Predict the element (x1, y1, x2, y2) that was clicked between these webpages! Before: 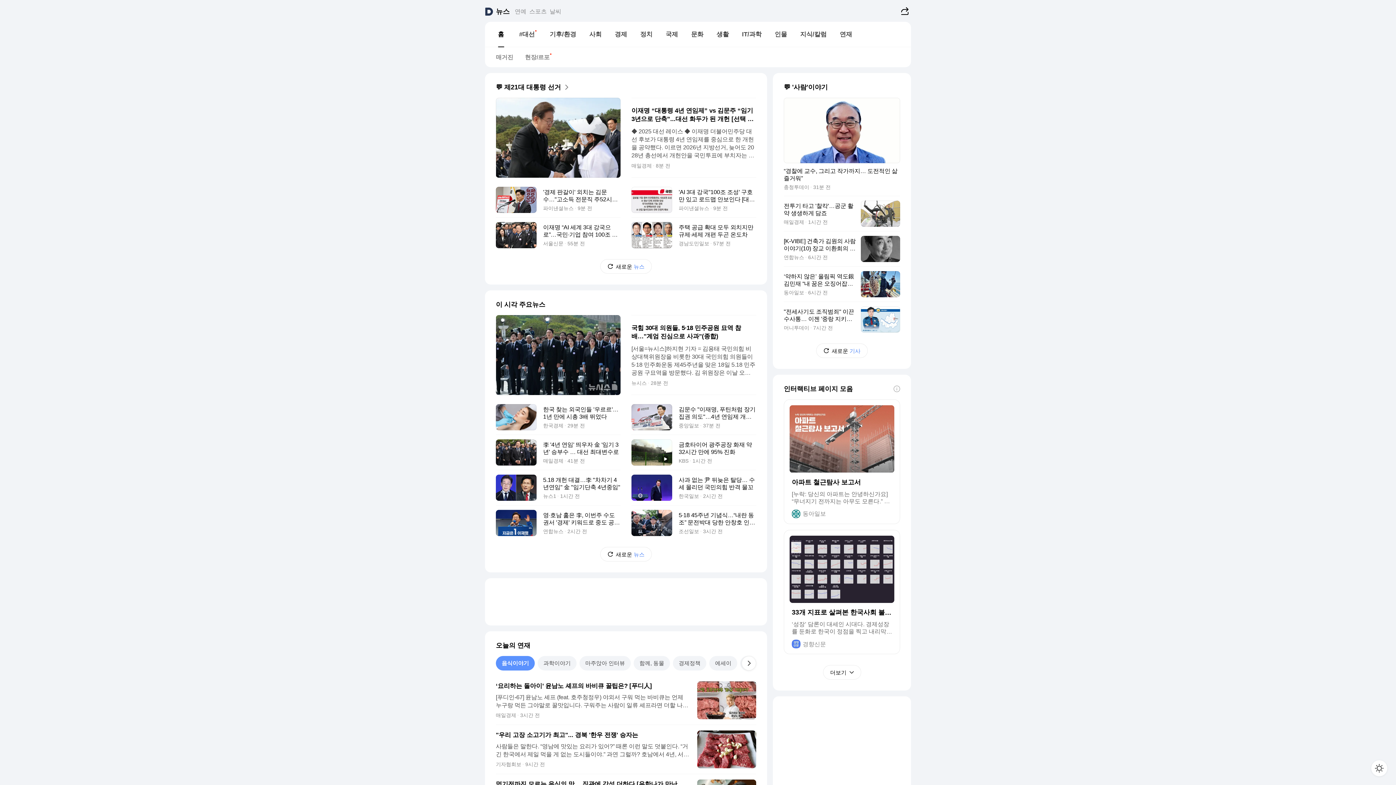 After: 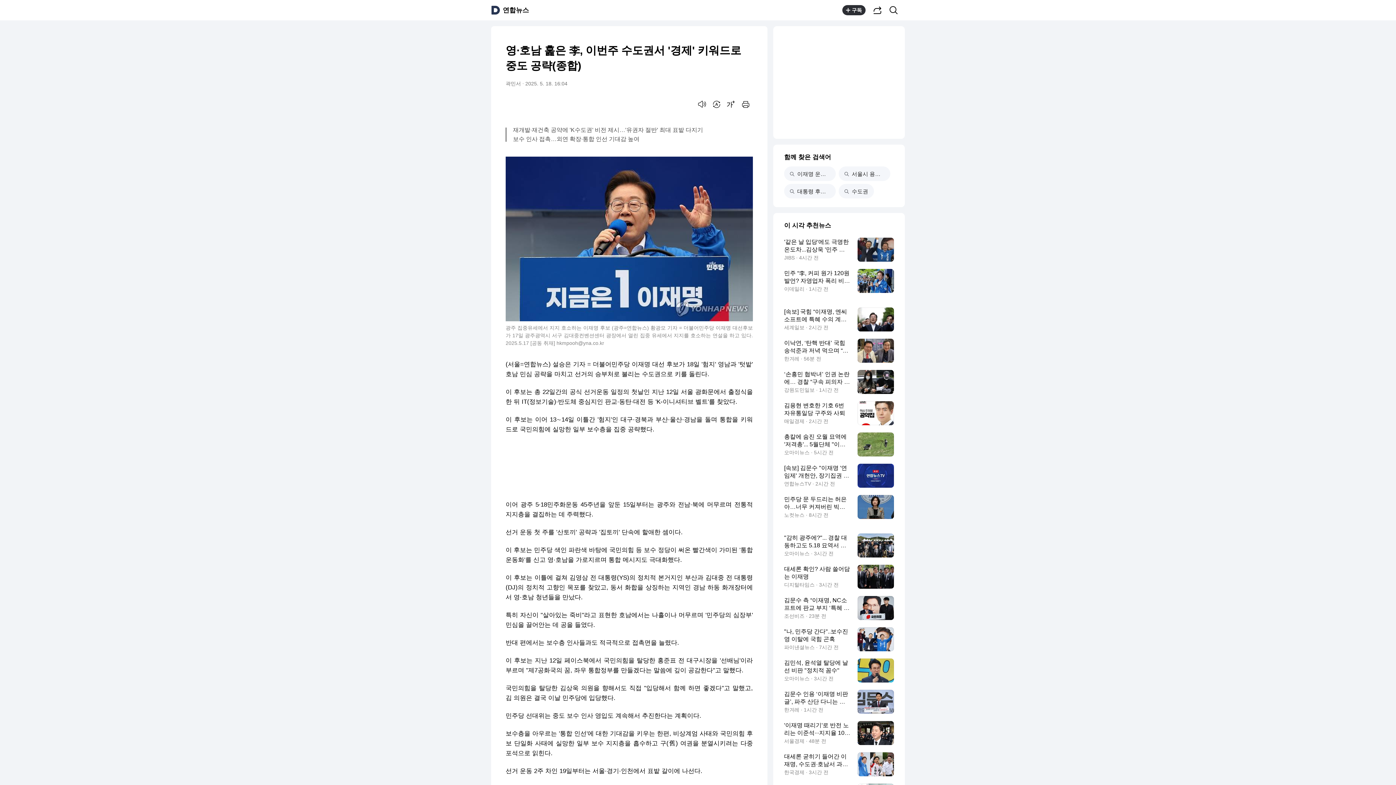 Action: bbox: (496, 505, 620, 540) label: 영·호남 훑은 李, 이번주 수도권서 '경제' 키워드로 중도 공략(종합)
연합뉴스 2시간 전